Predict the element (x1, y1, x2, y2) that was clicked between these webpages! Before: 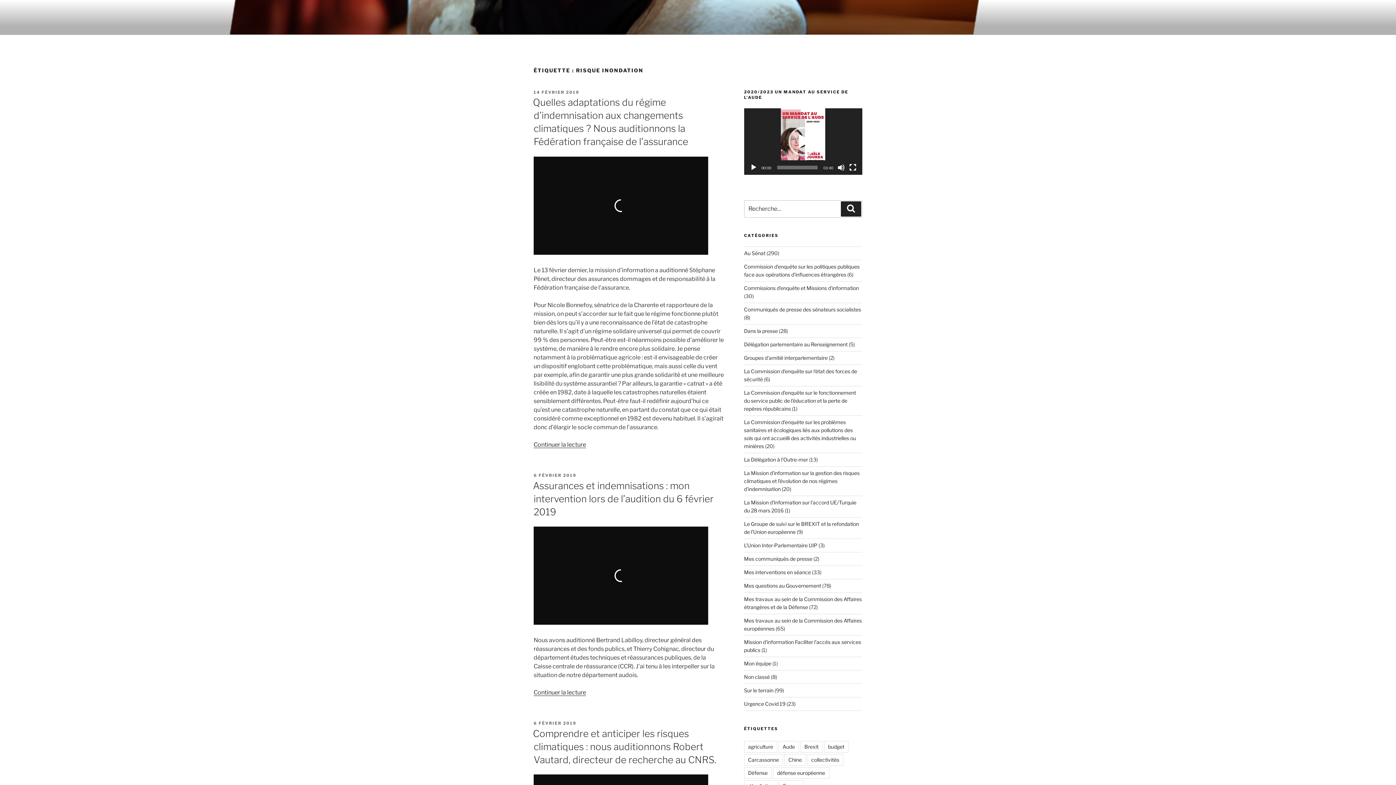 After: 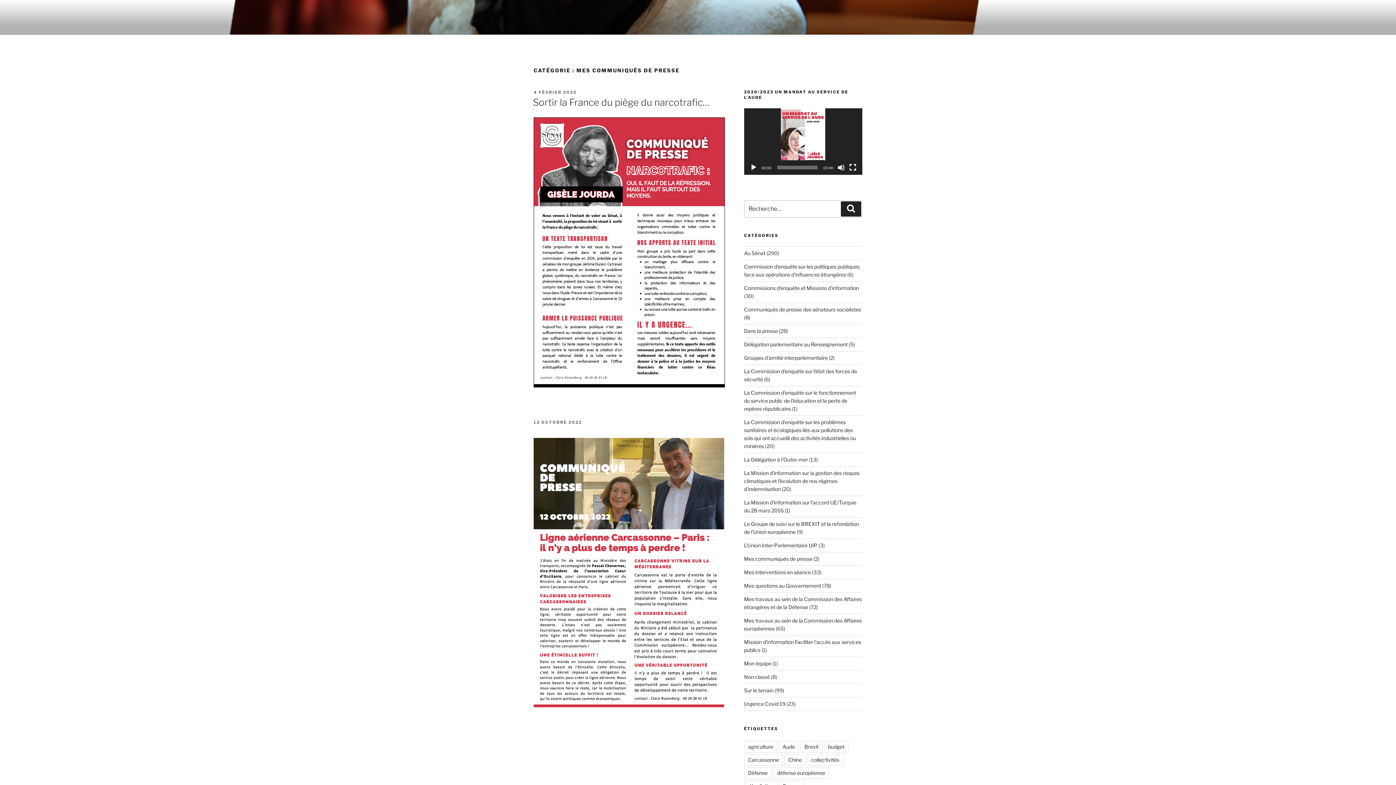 Action: label: Mes communiqués de presse bbox: (744, 555, 812, 562)